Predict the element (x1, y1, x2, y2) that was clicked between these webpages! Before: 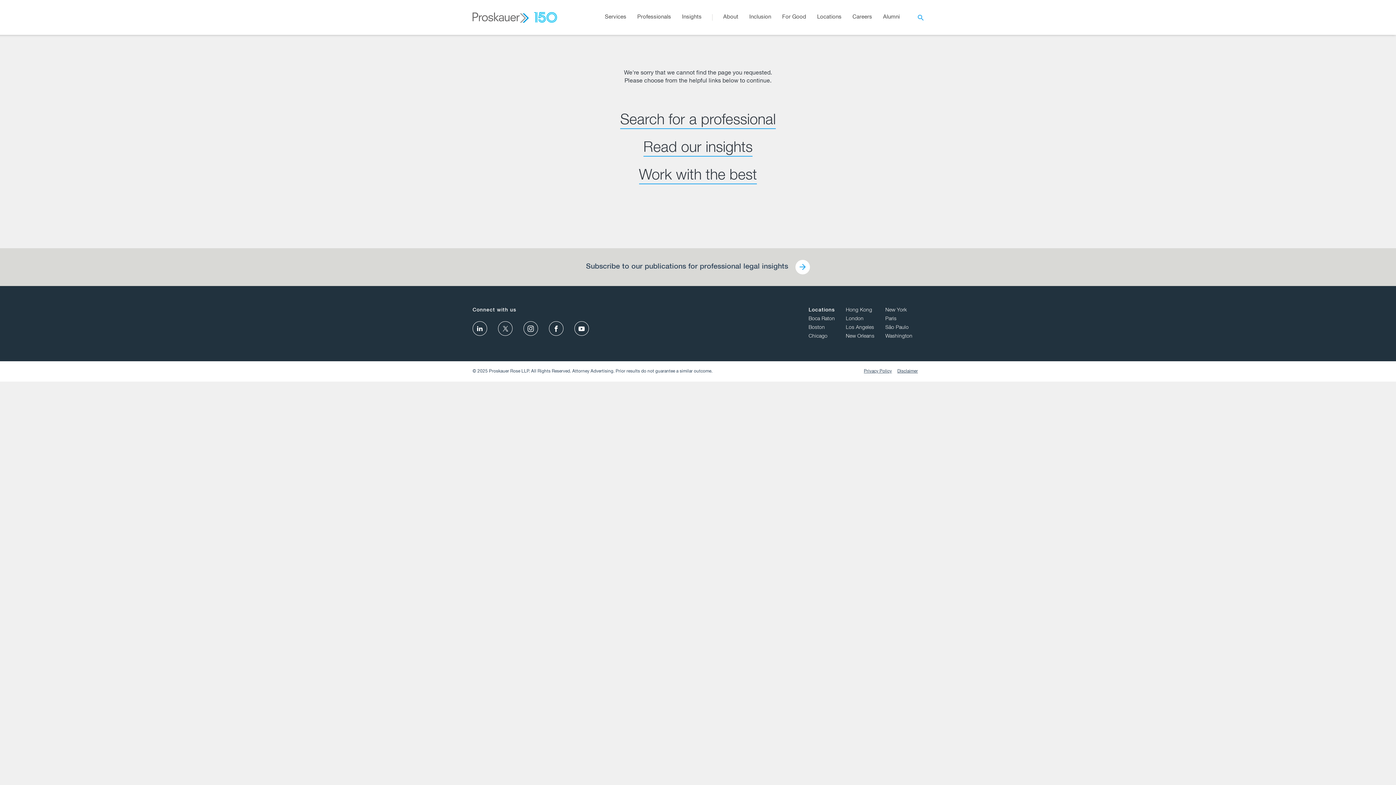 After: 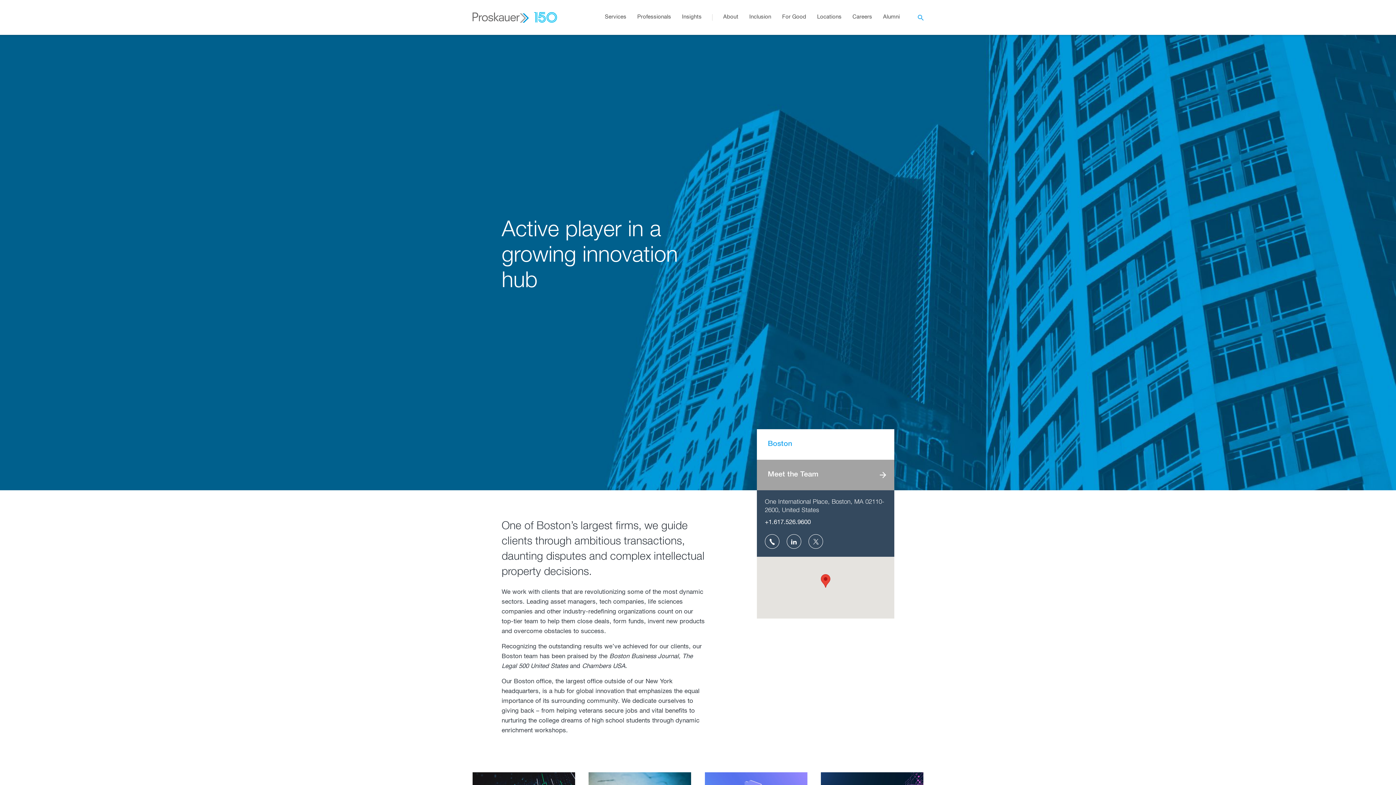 Action: bbox: (808, 324, 835, 331) label: Boston